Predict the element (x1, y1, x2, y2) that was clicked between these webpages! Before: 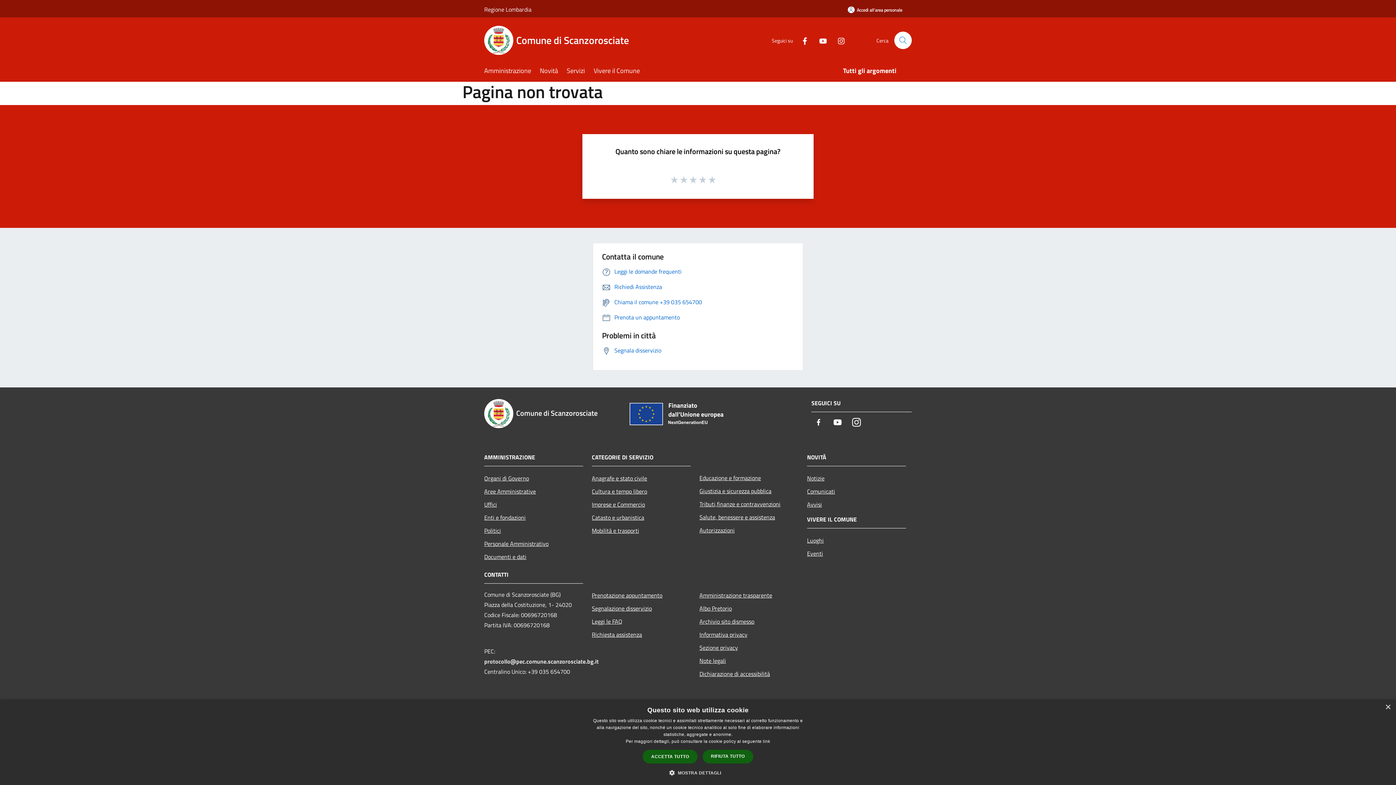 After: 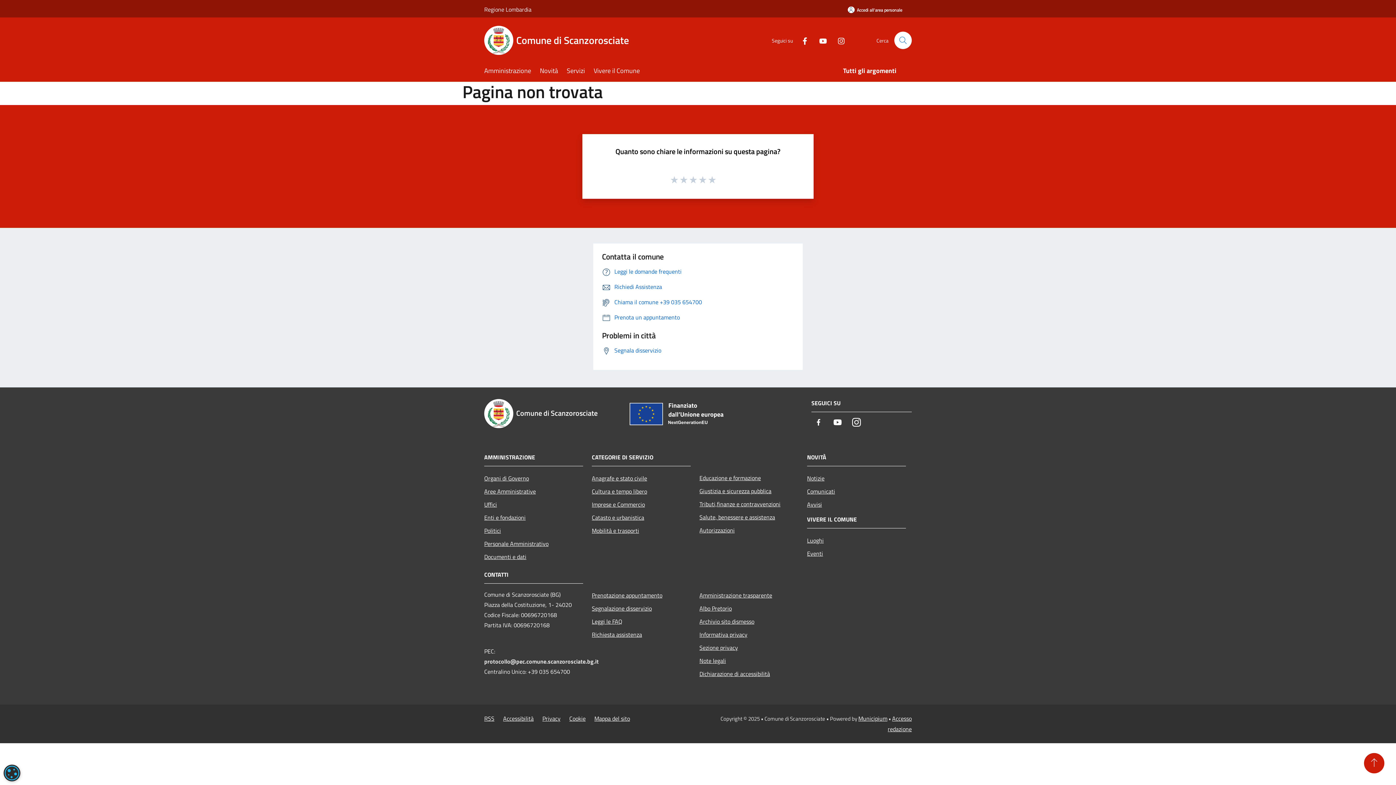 Action: label: Close bbox: (1385, 705, 1390, 710)